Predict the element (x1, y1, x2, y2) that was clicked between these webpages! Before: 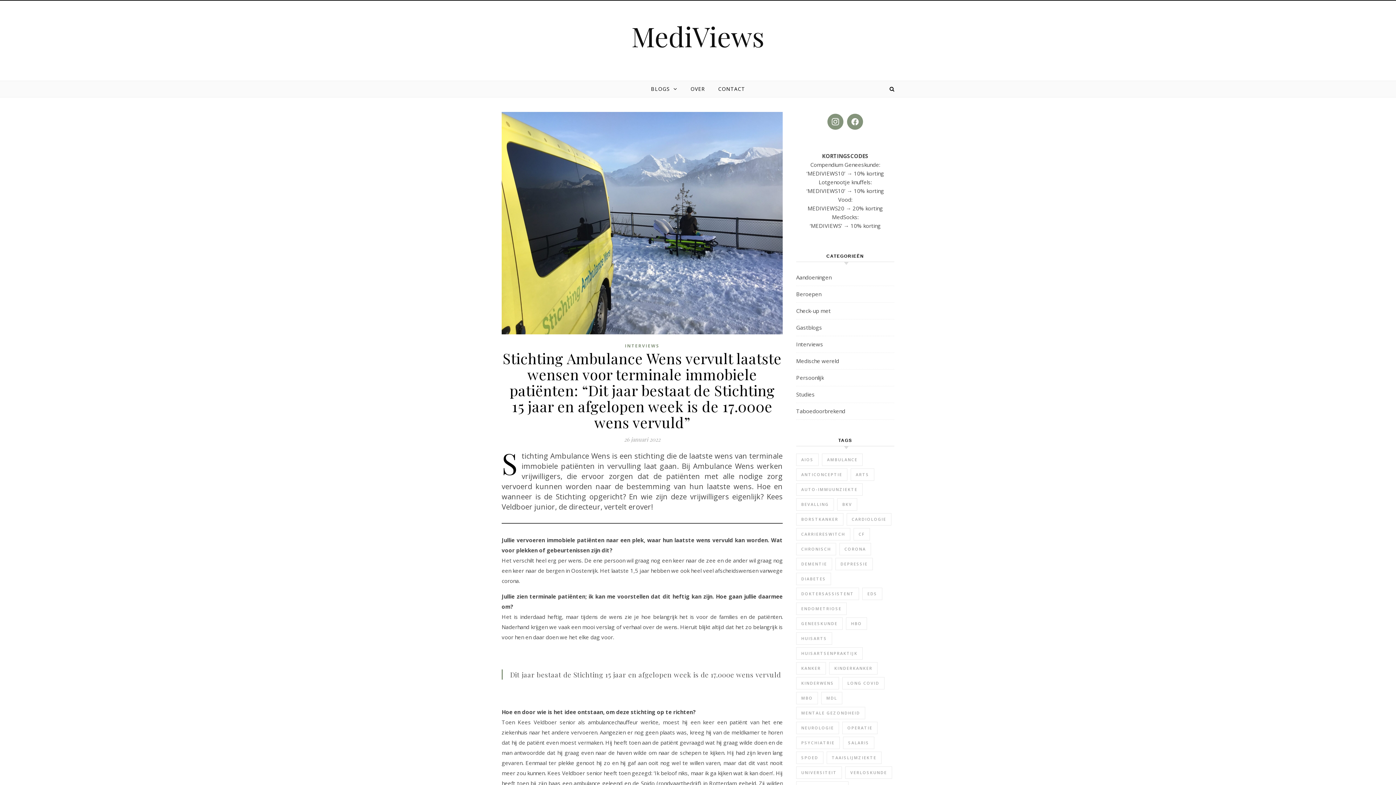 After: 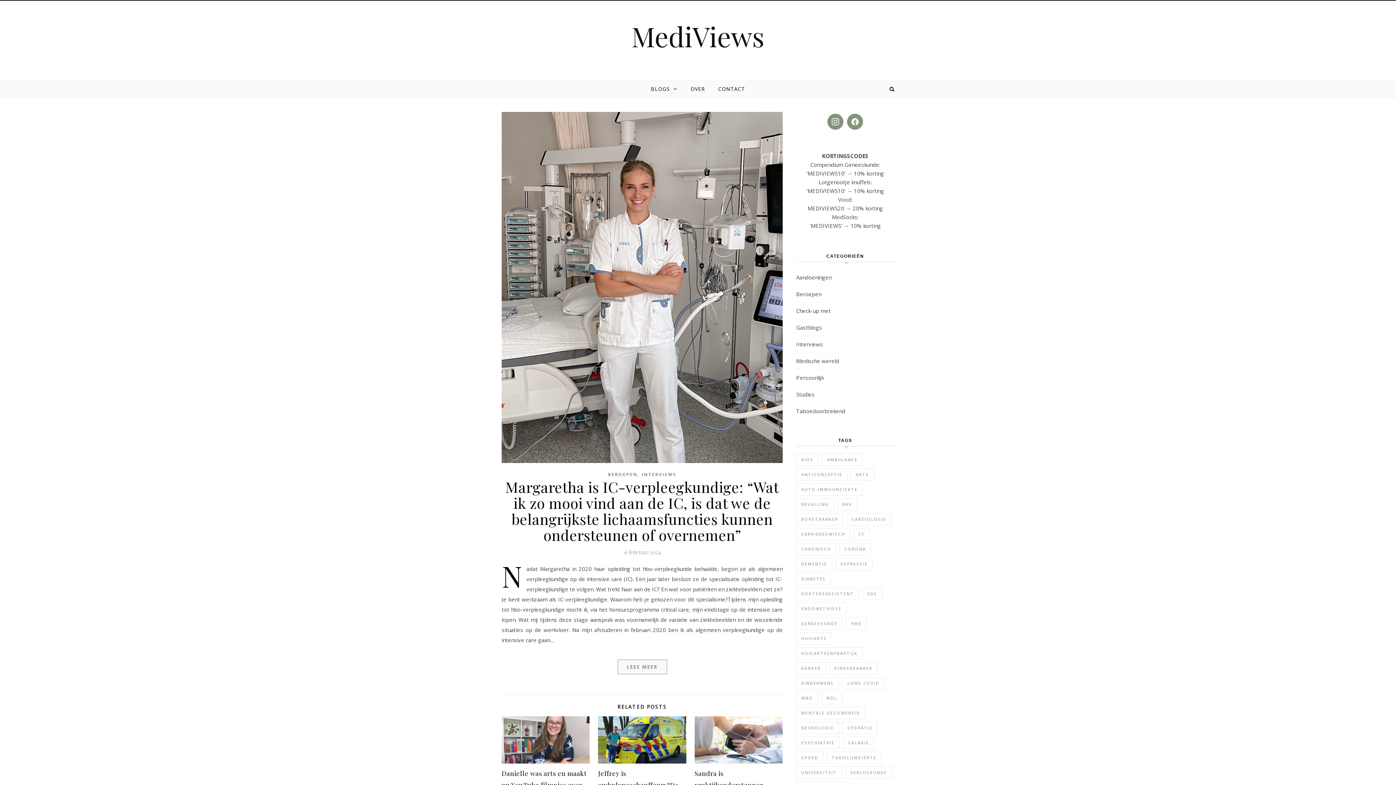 Action: label: hbo (17 items) bbox: (846, 617, 867, 630)